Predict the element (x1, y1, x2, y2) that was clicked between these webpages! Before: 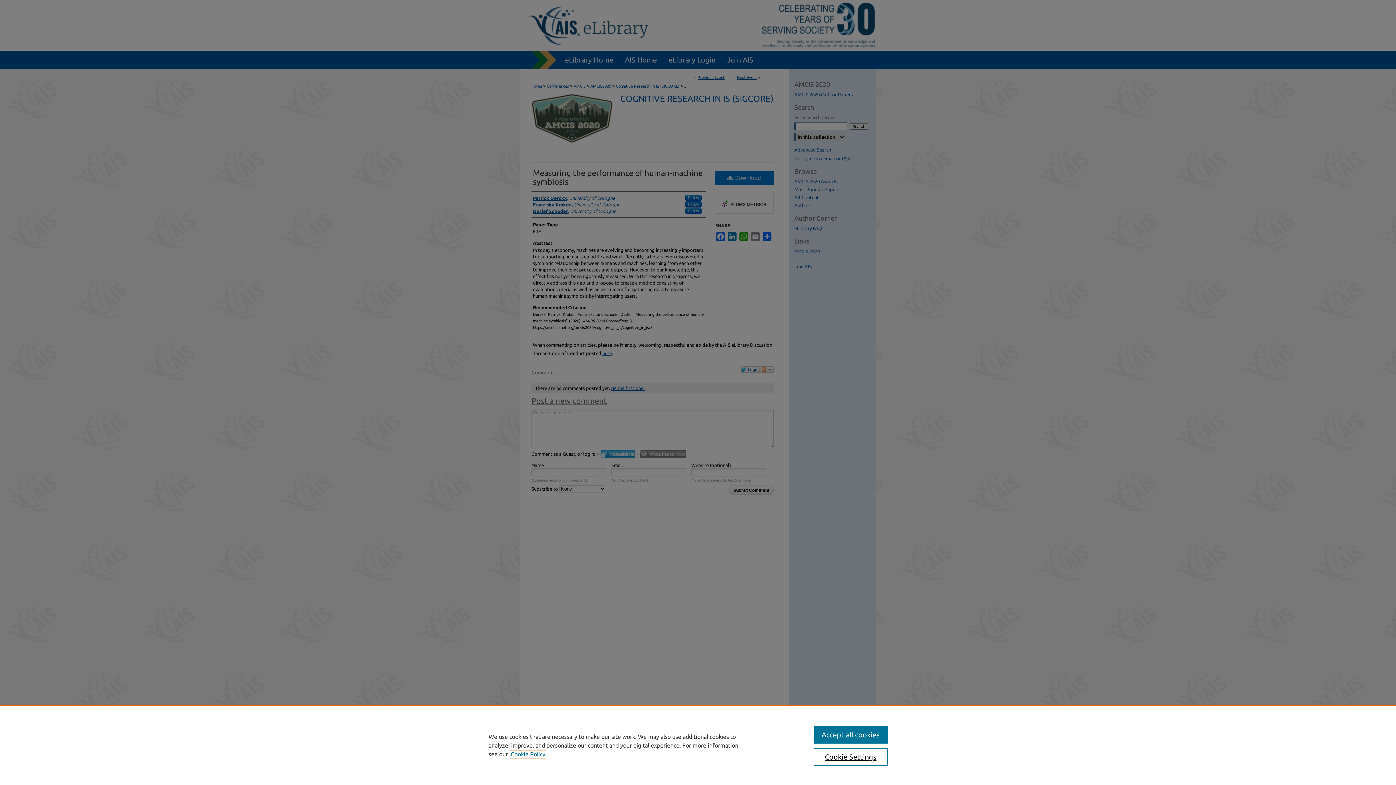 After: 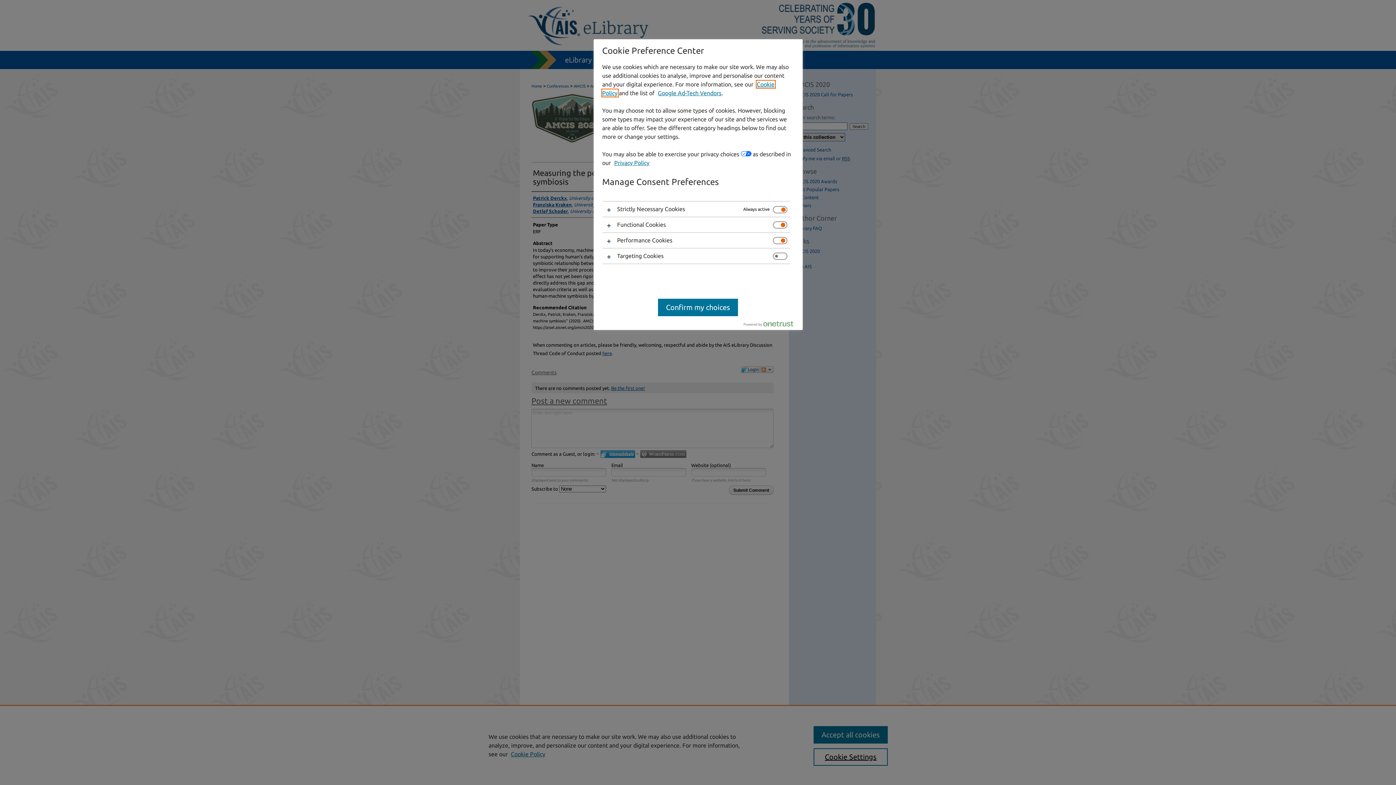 Action: label: Cookie Settings bbox: (813, 748, 887, 766)